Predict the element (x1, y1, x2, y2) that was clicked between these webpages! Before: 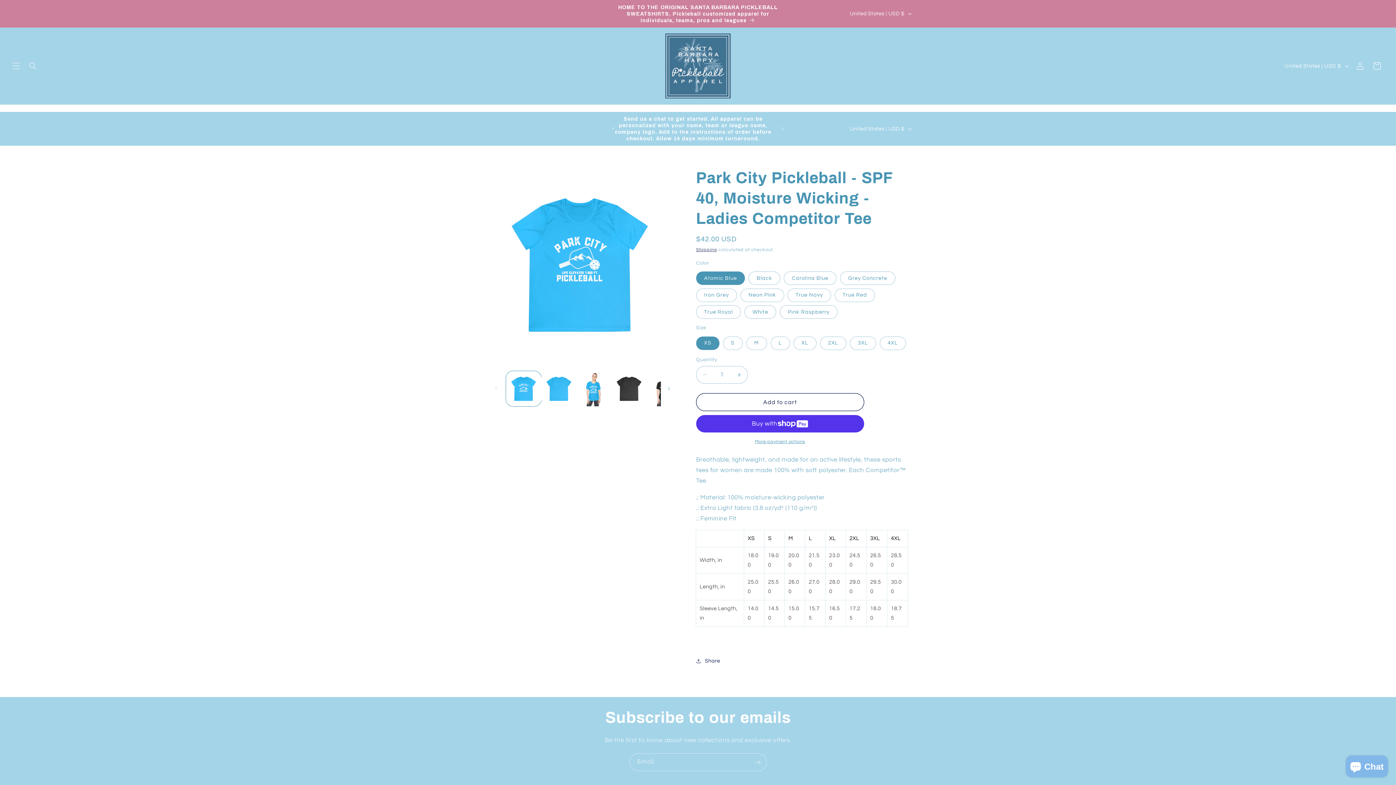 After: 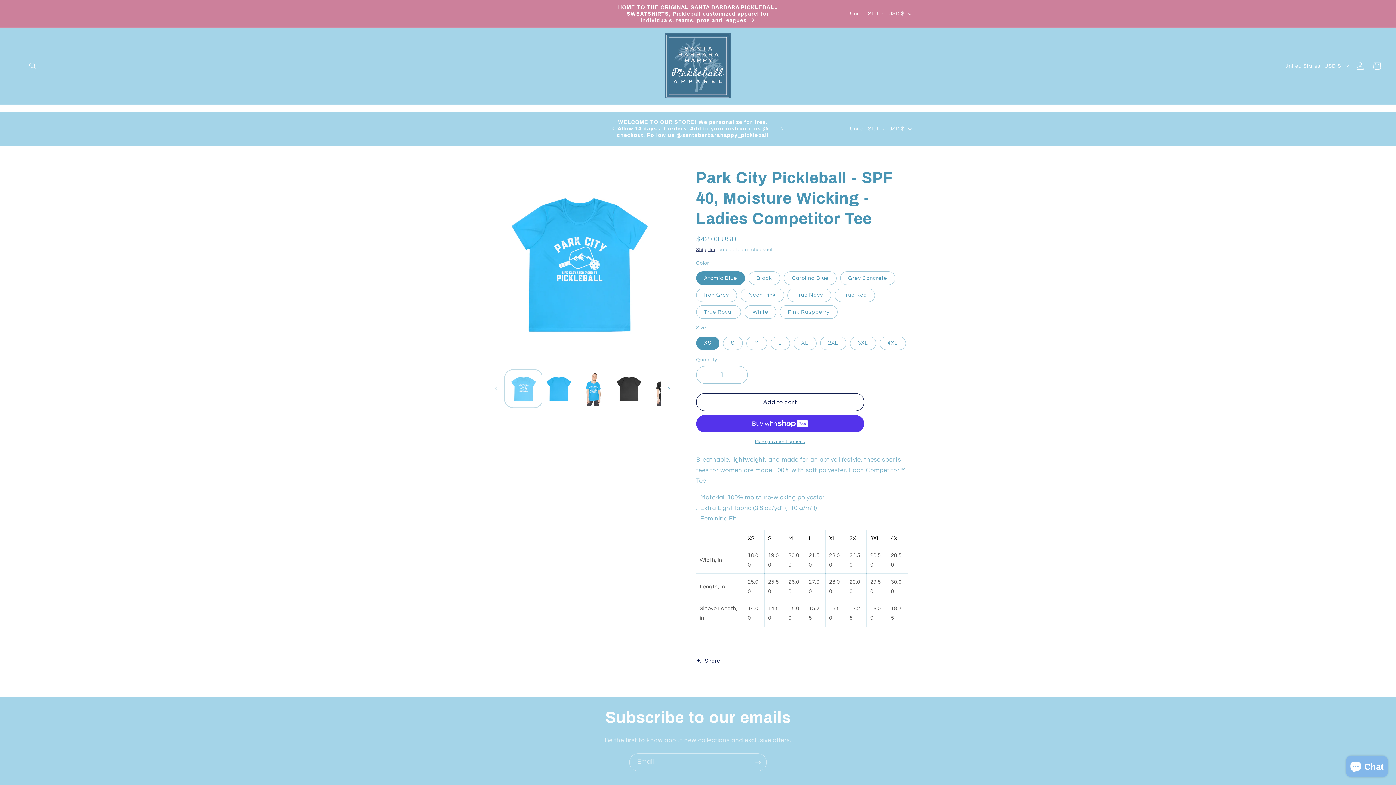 Action: bbox: (506, 371, 541, 406) label: Load image 1 in gallery view